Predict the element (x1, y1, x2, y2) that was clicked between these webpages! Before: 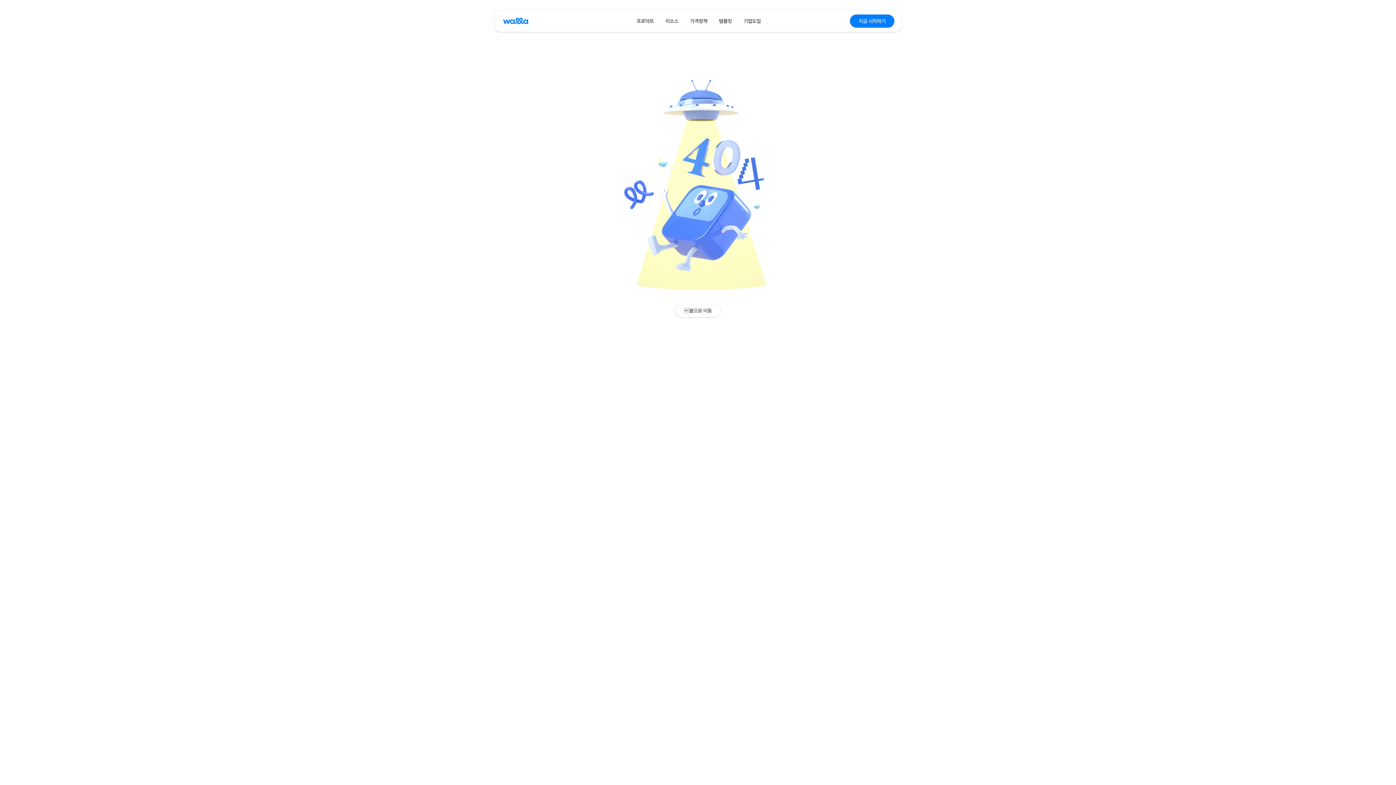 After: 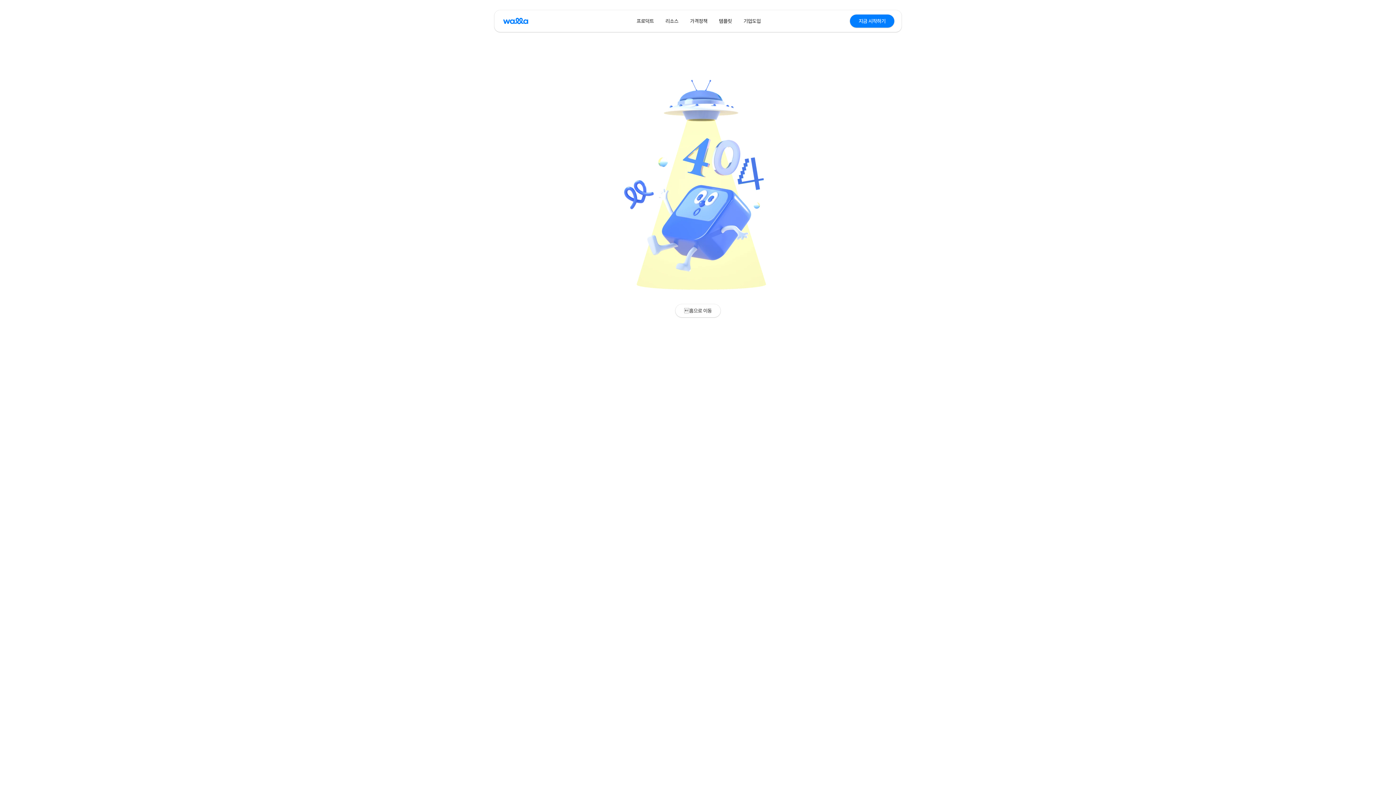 Action: label: 프로덕트 bbox: (630, 15, 659, 26)